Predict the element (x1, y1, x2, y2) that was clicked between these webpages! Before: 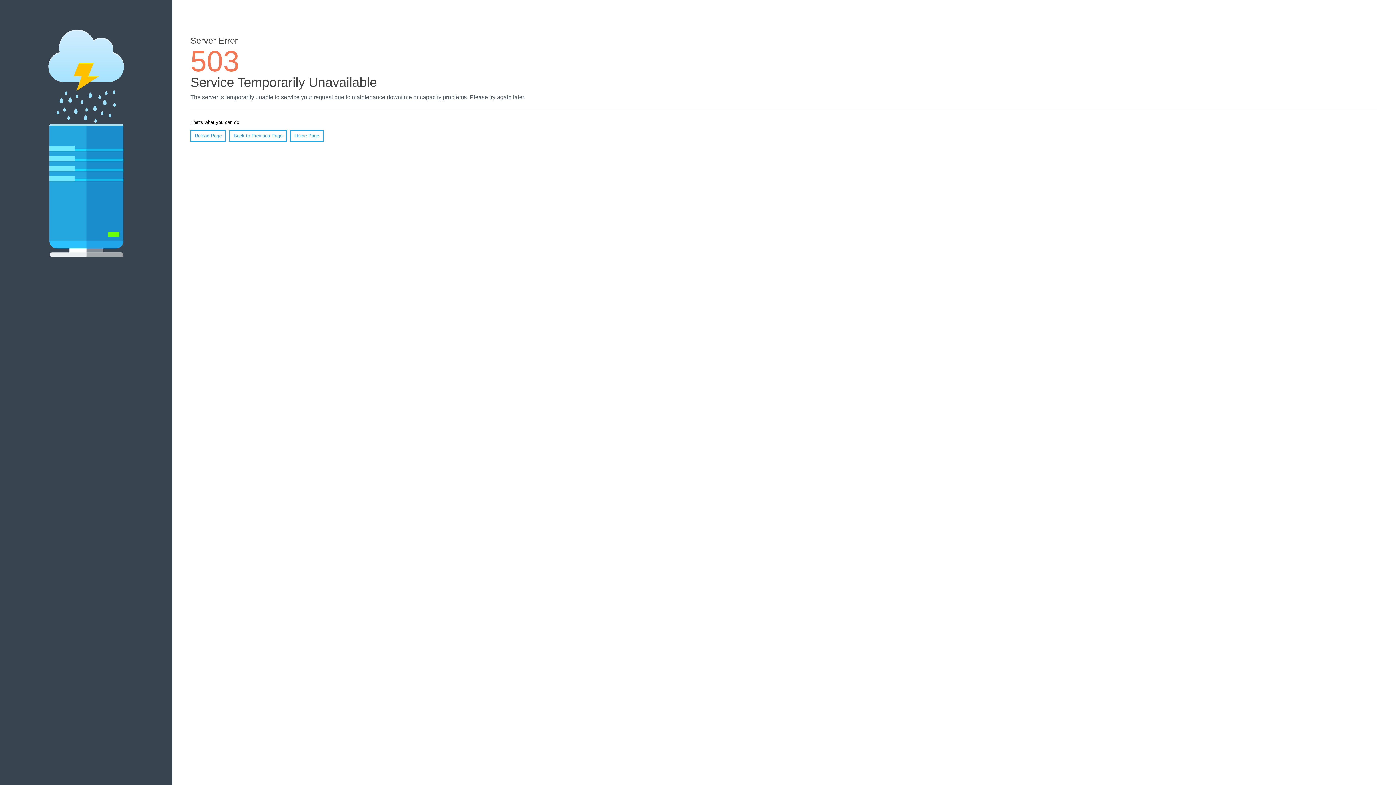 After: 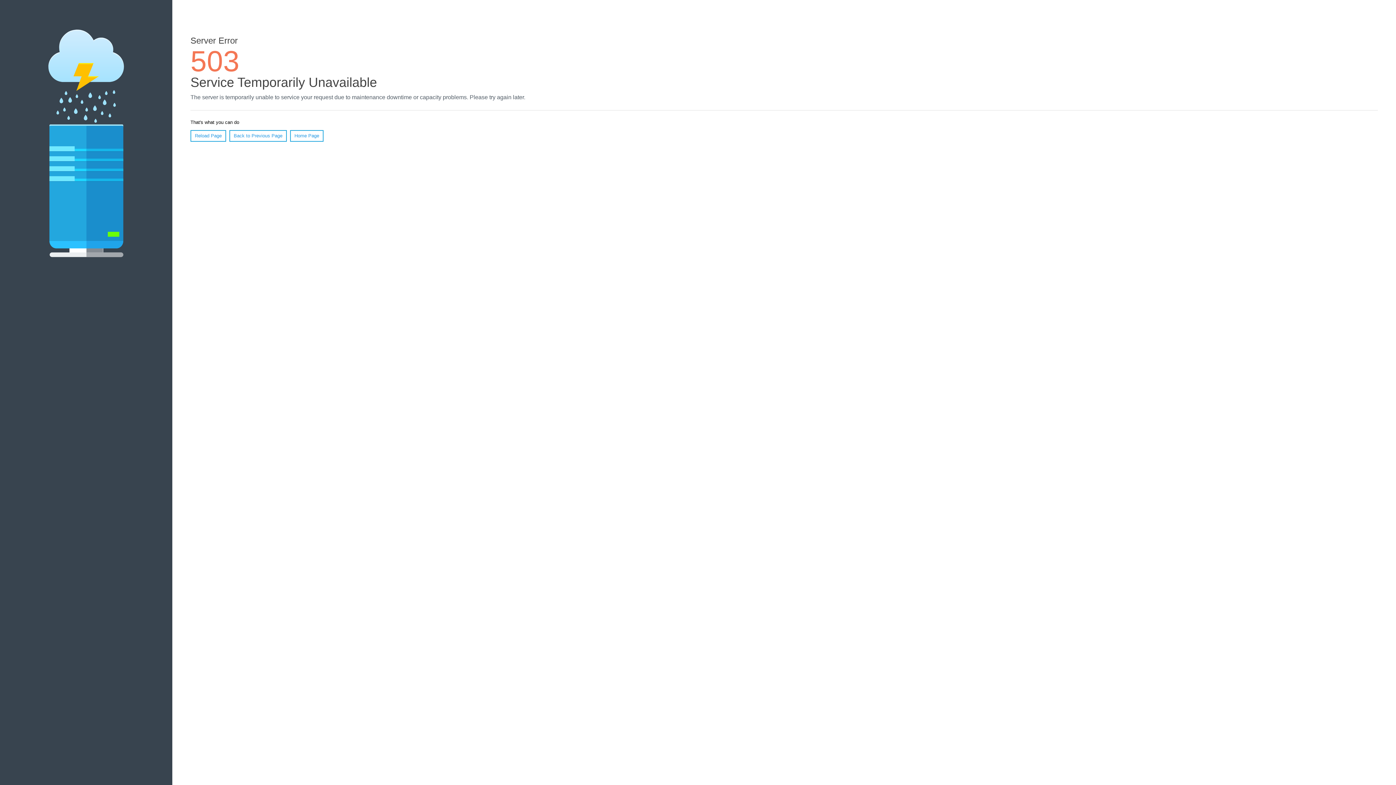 Action: bbox: (290, 130, 323, 141) label: Home Page